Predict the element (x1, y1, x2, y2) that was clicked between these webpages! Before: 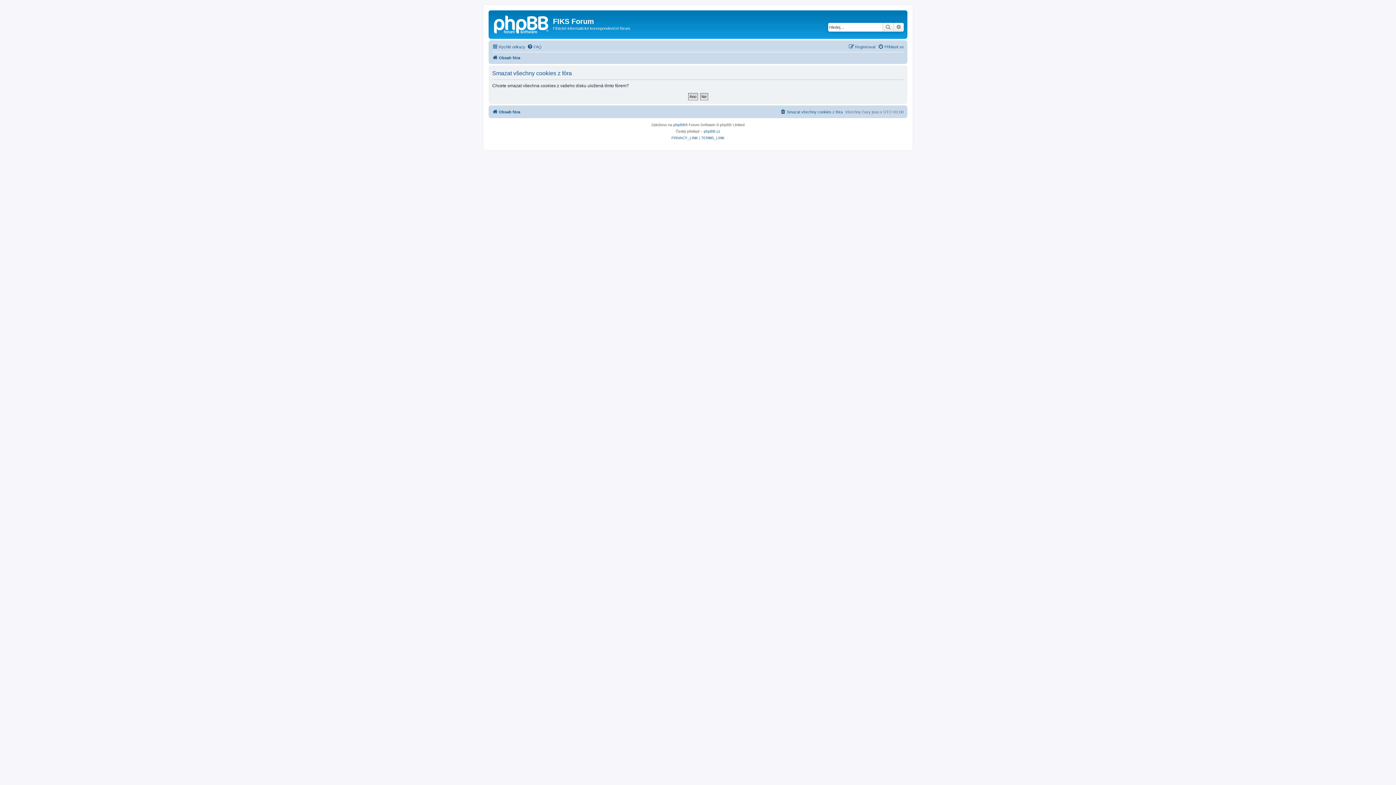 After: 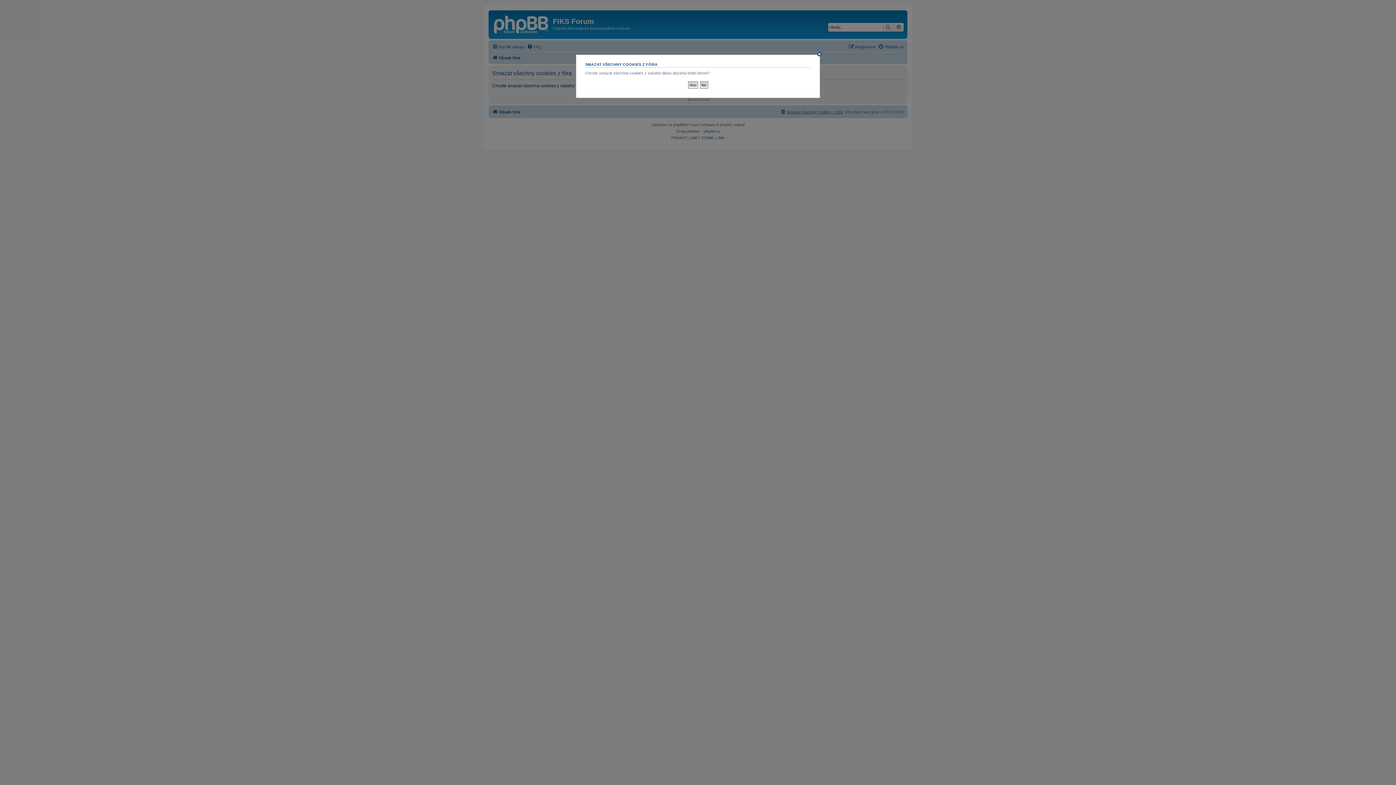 Action: bbox: (780, 107, 842, 116) label: Smazat všechny cookies z fóra